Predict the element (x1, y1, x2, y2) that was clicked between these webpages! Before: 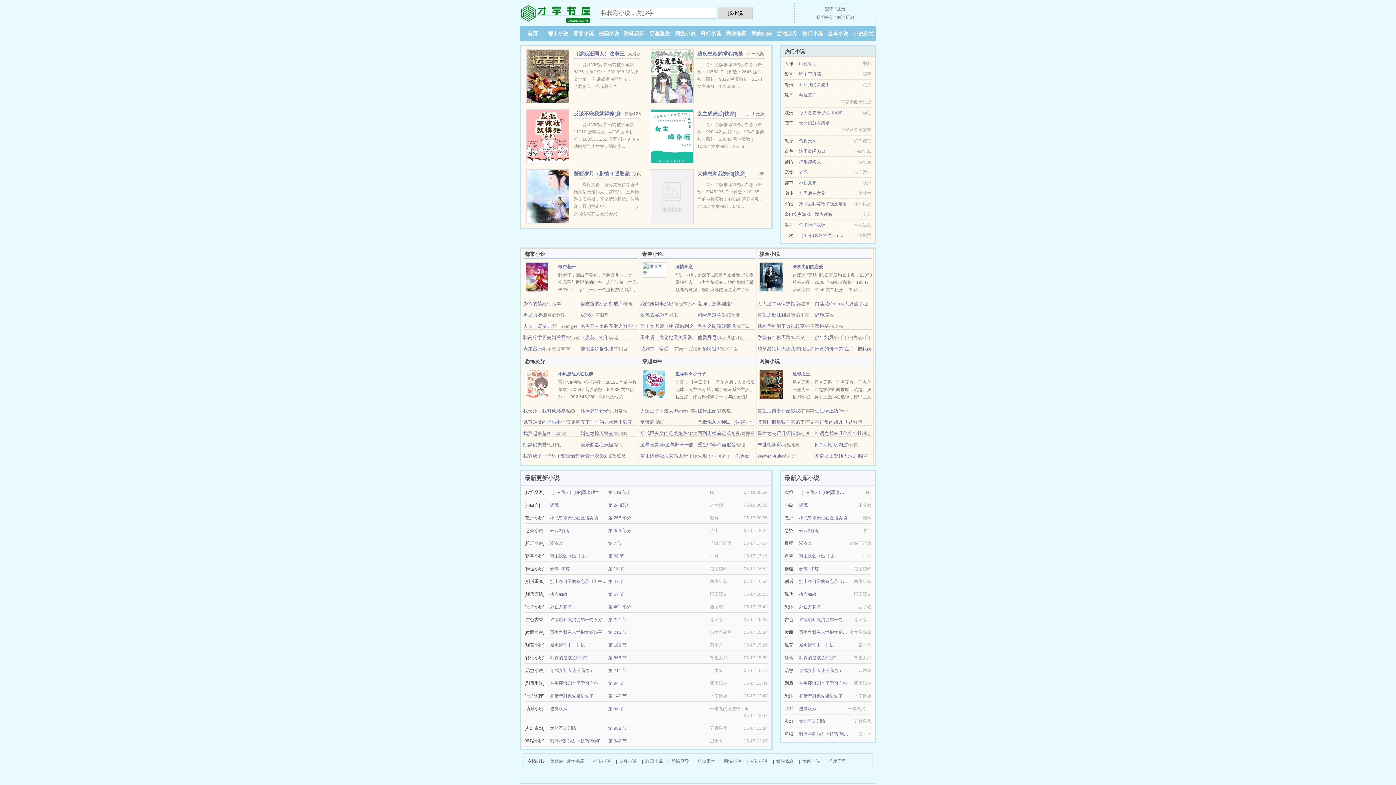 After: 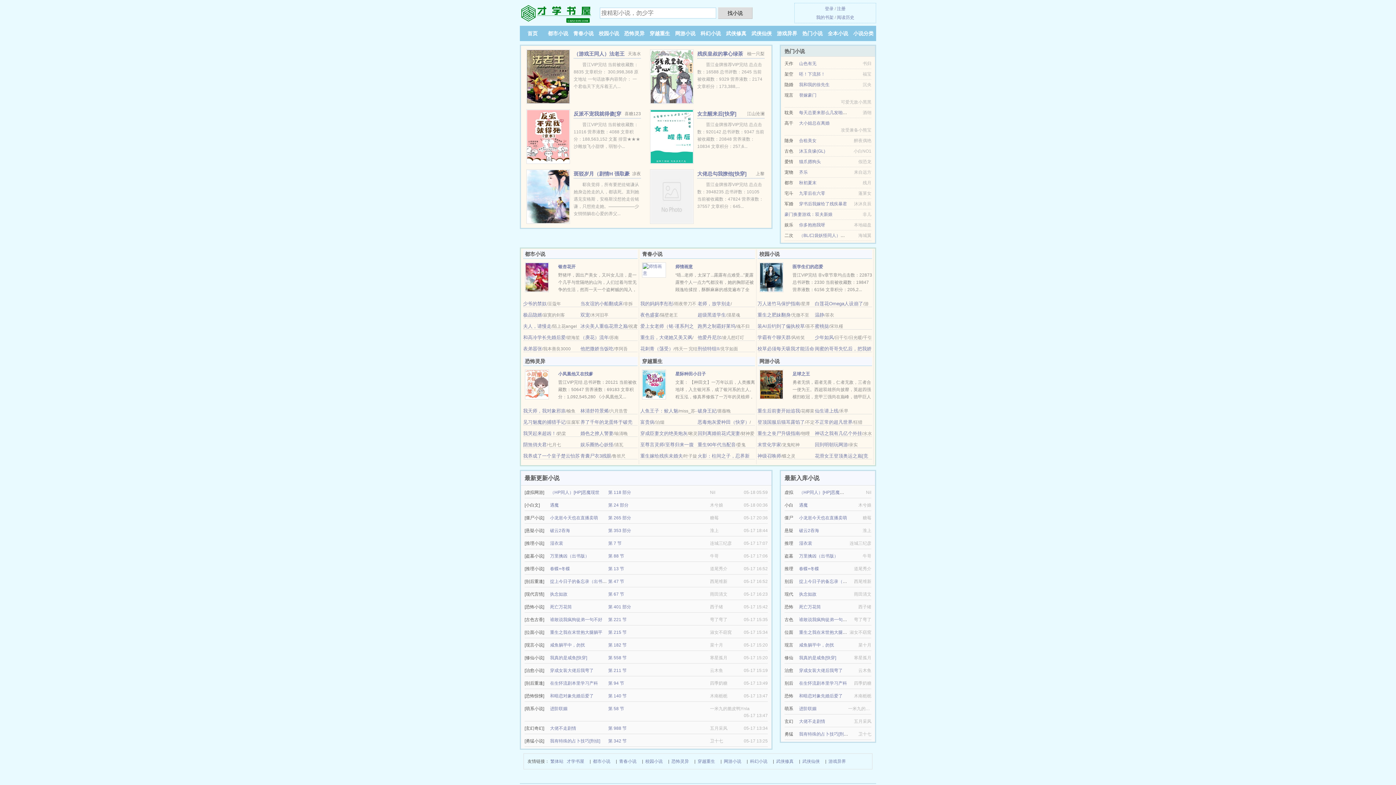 Action: bbox: (580, 301, 623, 306) label: 当友谊的小船翻成床